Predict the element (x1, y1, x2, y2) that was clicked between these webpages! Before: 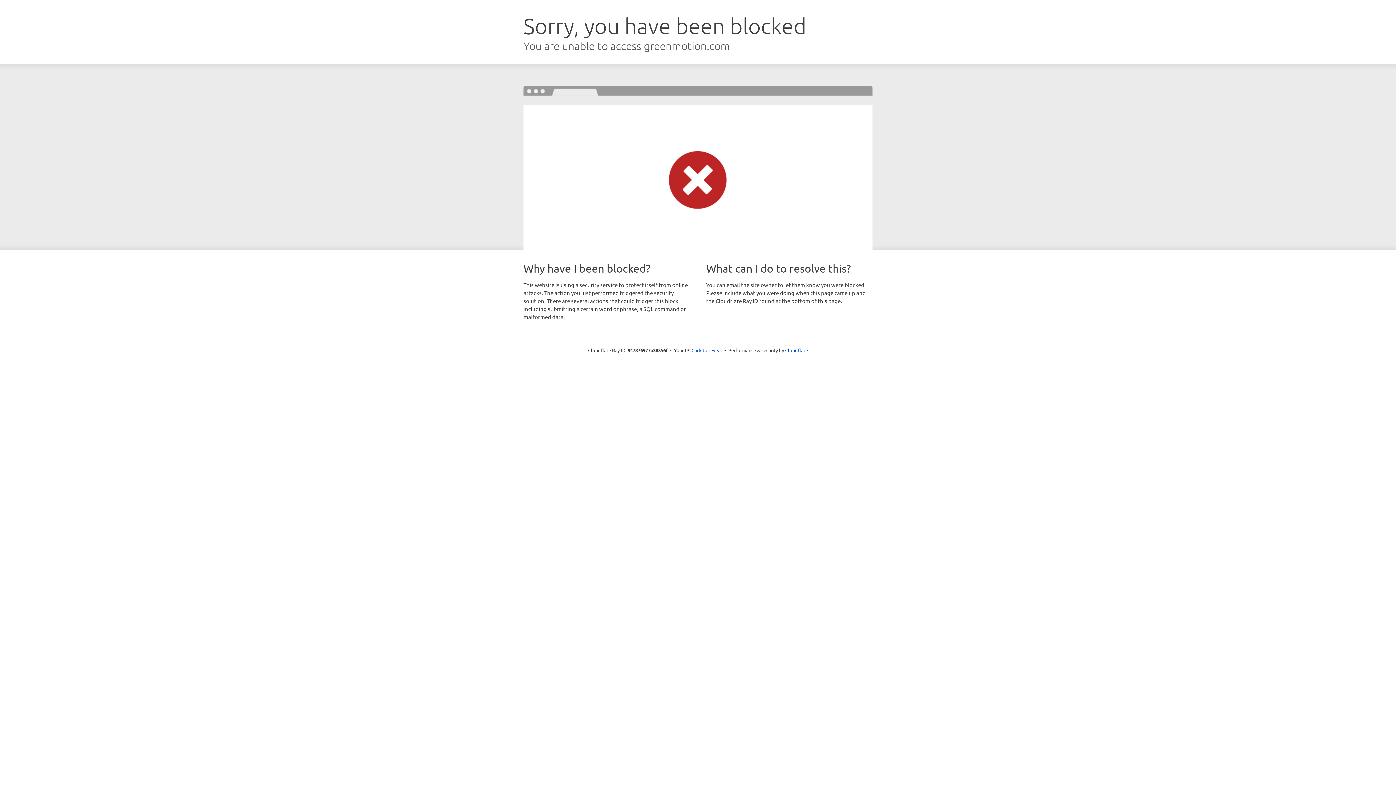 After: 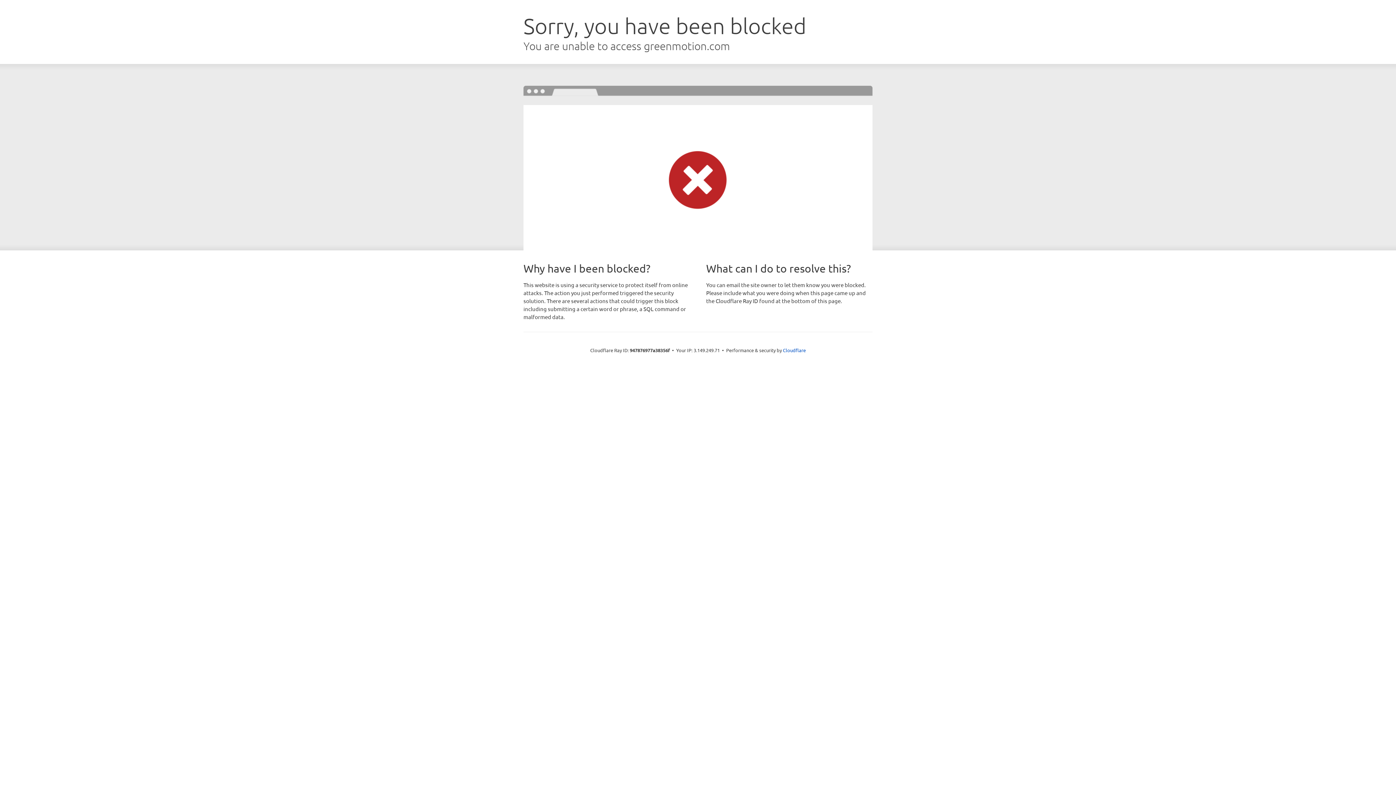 Action: label: Click to reveal bbox: (691, 346, 722, 353)